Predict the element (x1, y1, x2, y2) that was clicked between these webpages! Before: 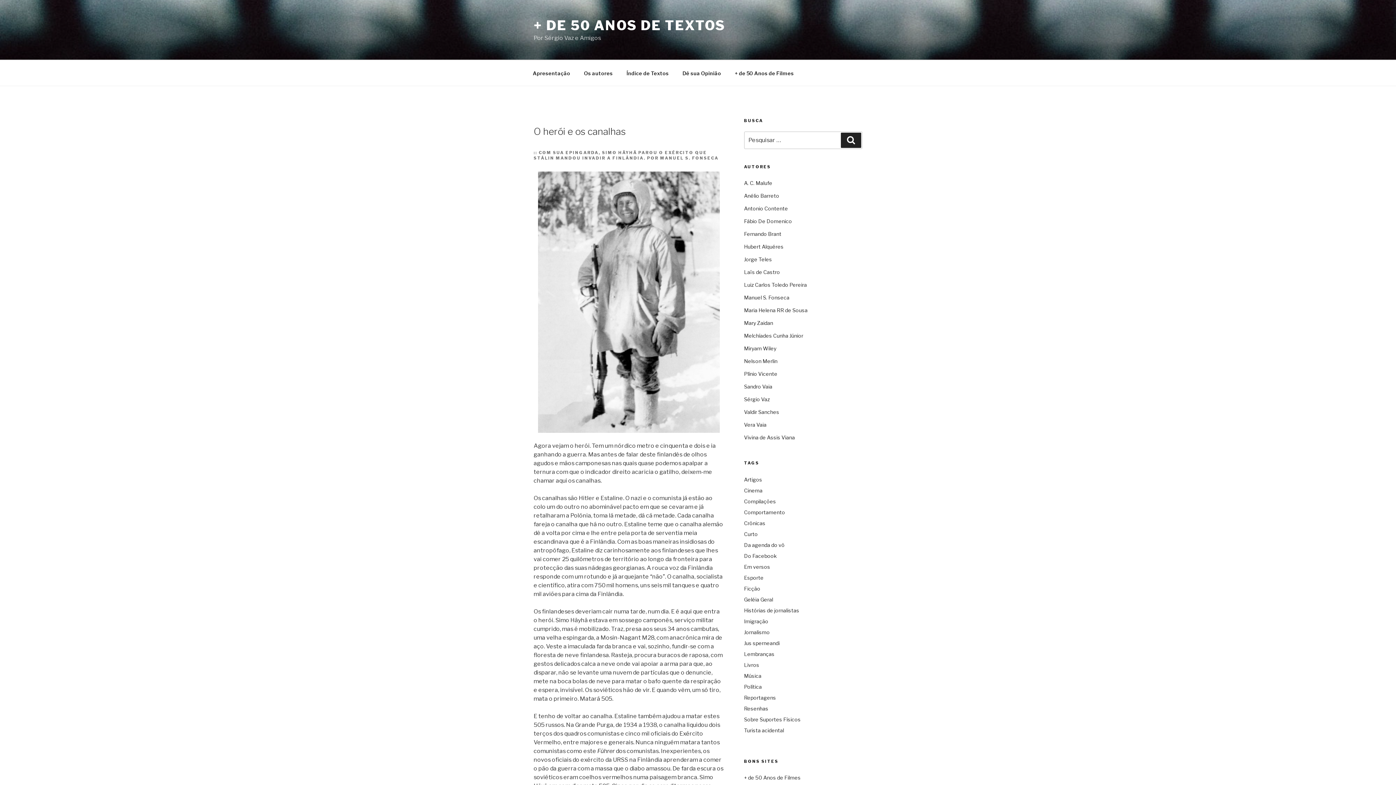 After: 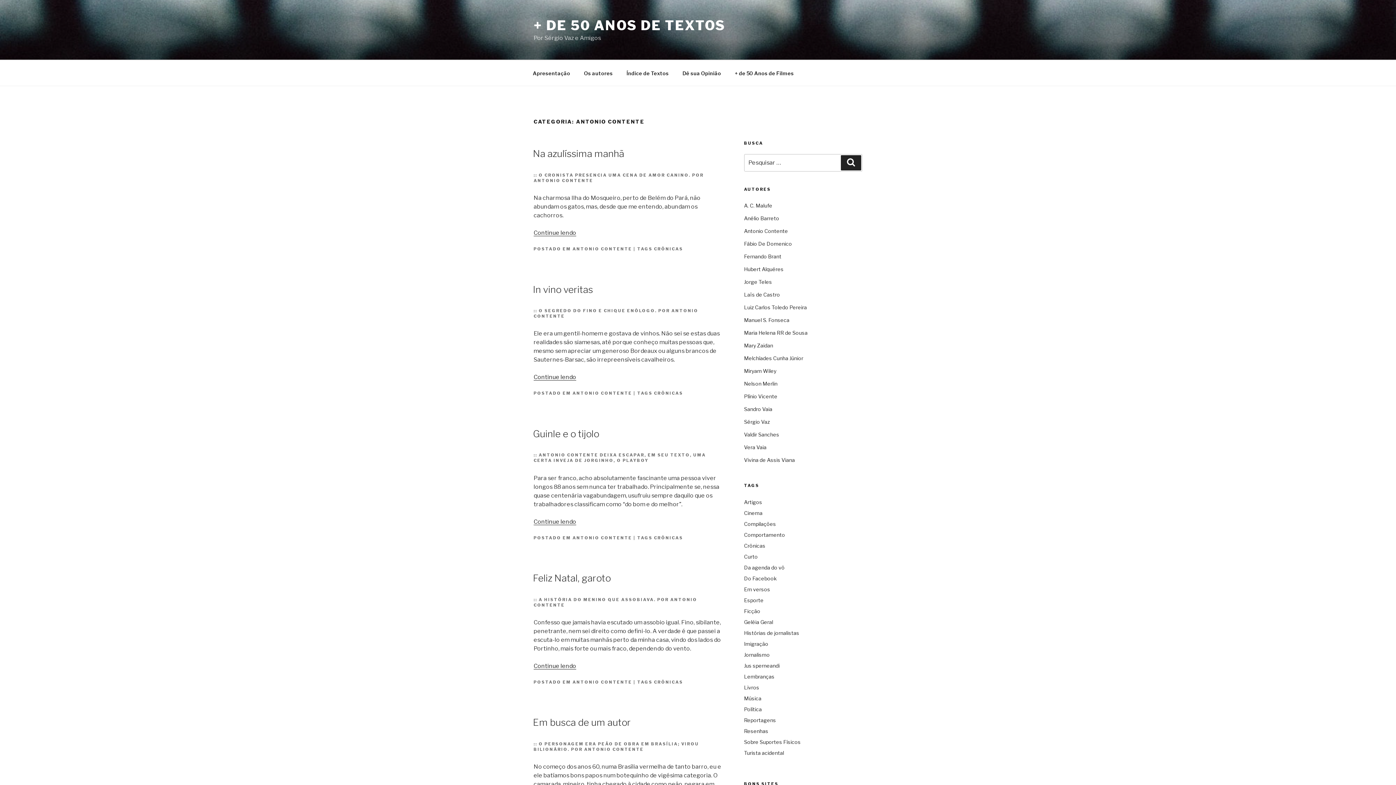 Action: bbox: (744, 203, 861, 214) label: Antonio Contente